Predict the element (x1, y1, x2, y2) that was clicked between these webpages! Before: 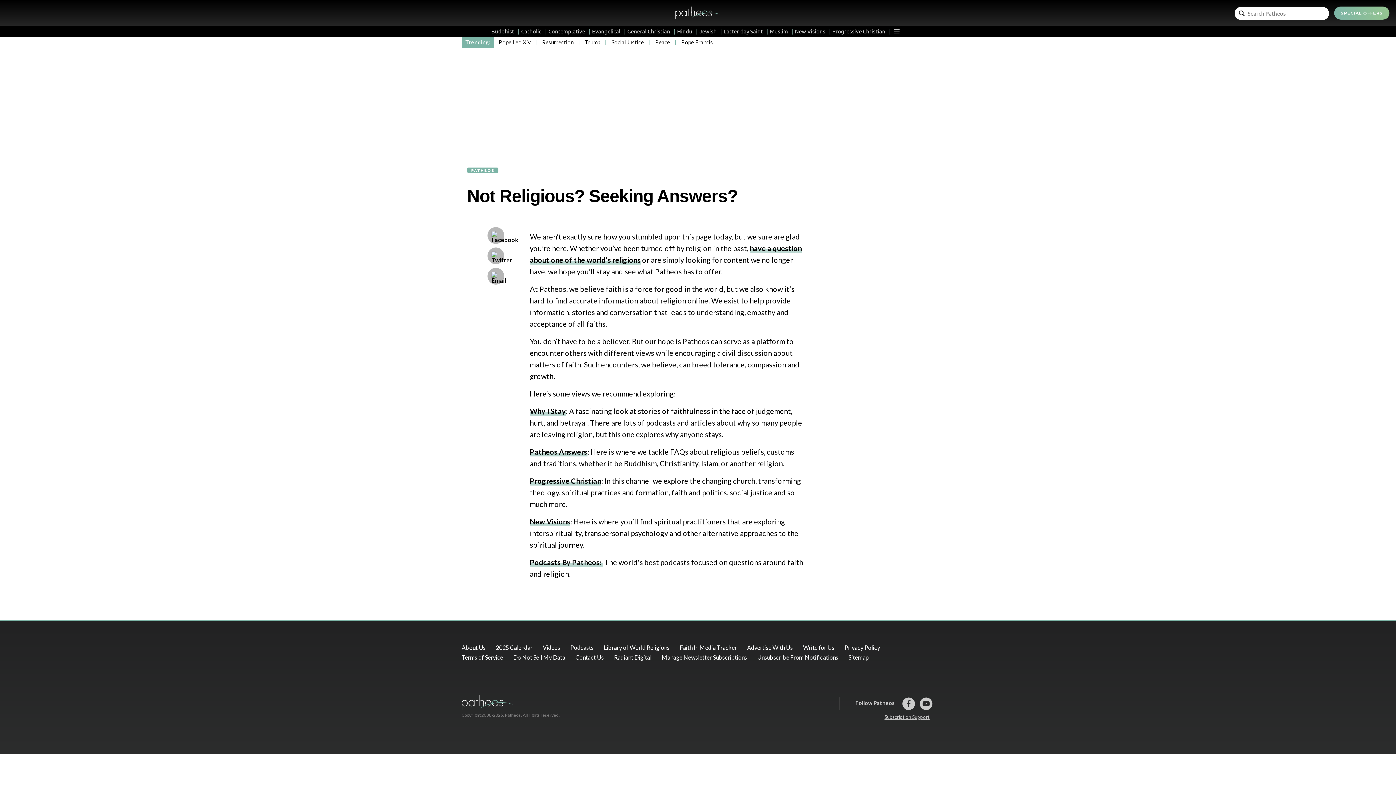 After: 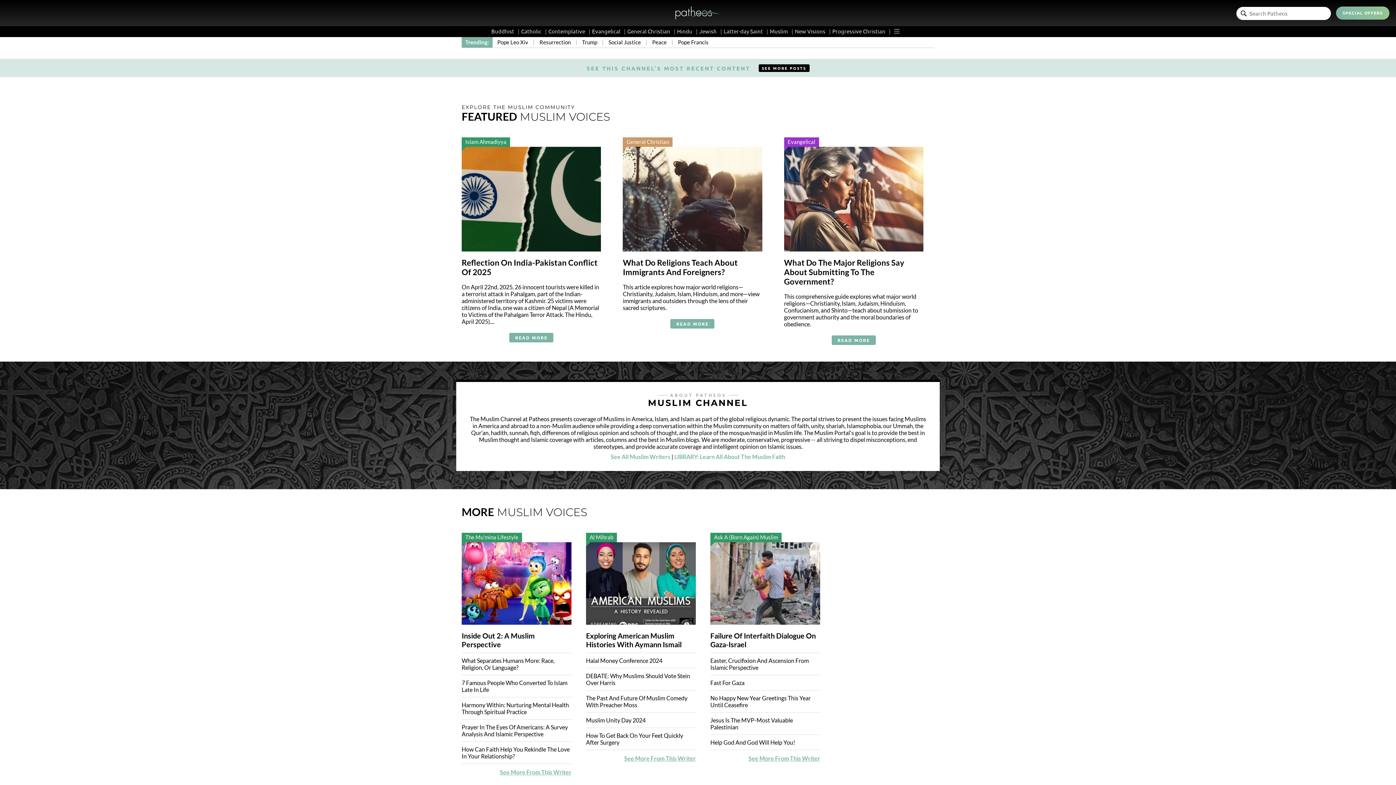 Action: label: Muslim bbox: (770, 27, 793, 34)